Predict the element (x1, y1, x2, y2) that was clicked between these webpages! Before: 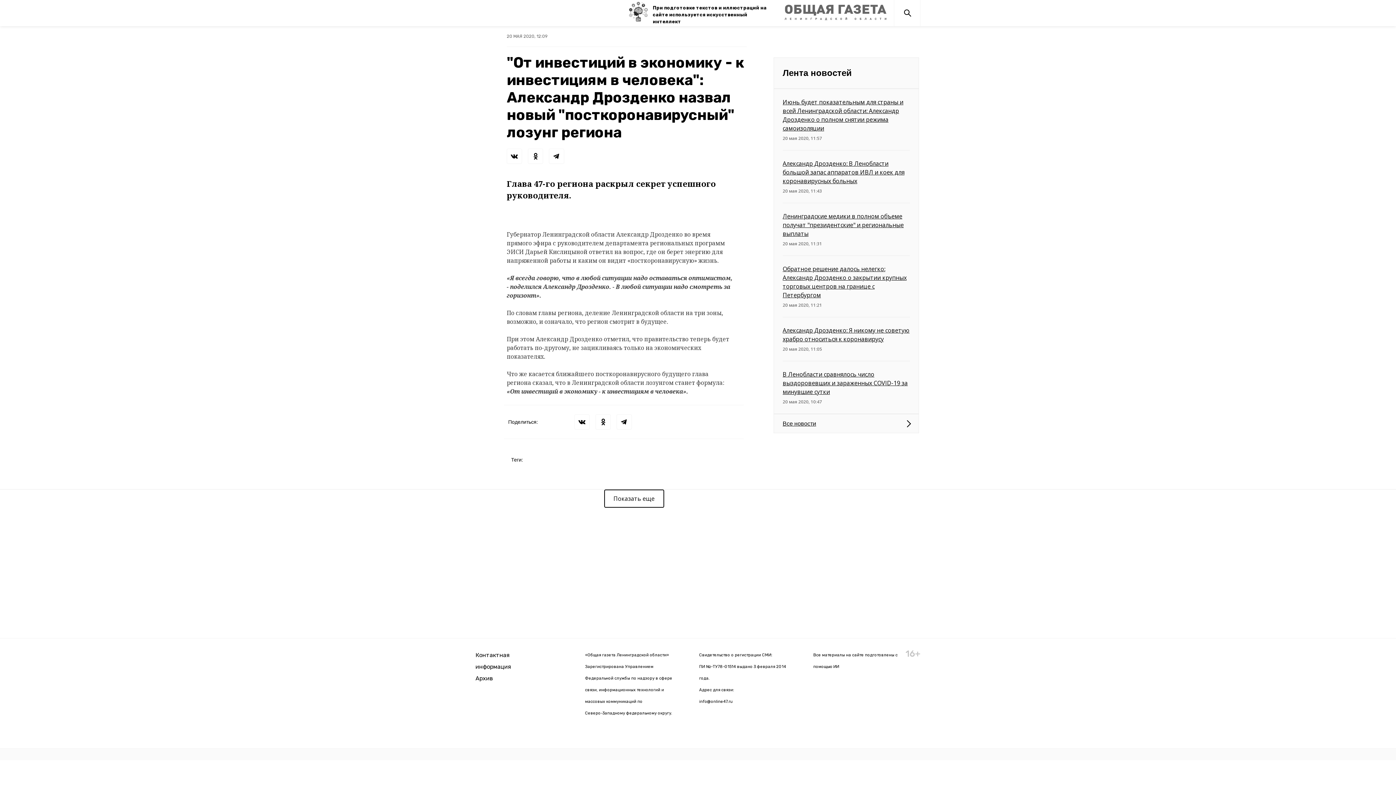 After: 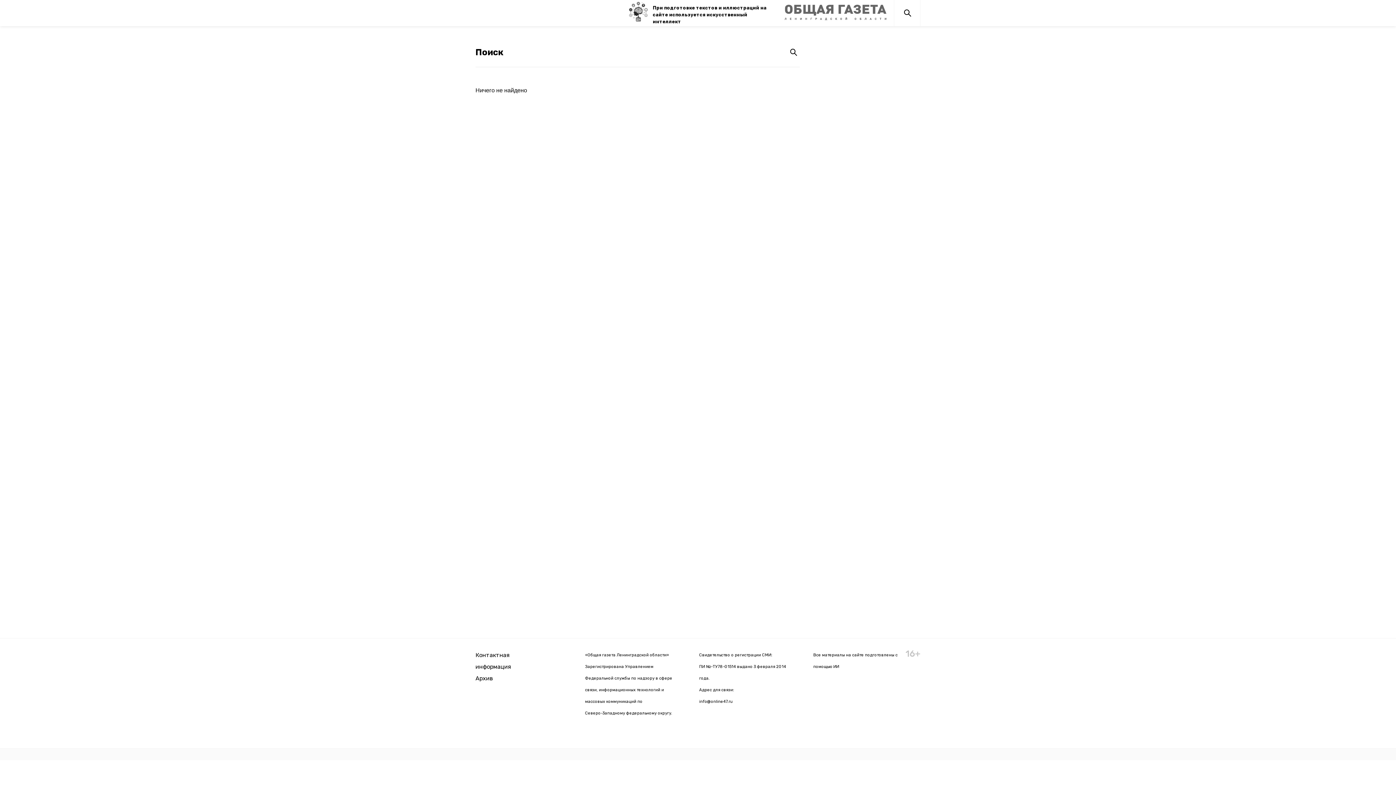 Action: bbox: (894, 0, 920, 26)